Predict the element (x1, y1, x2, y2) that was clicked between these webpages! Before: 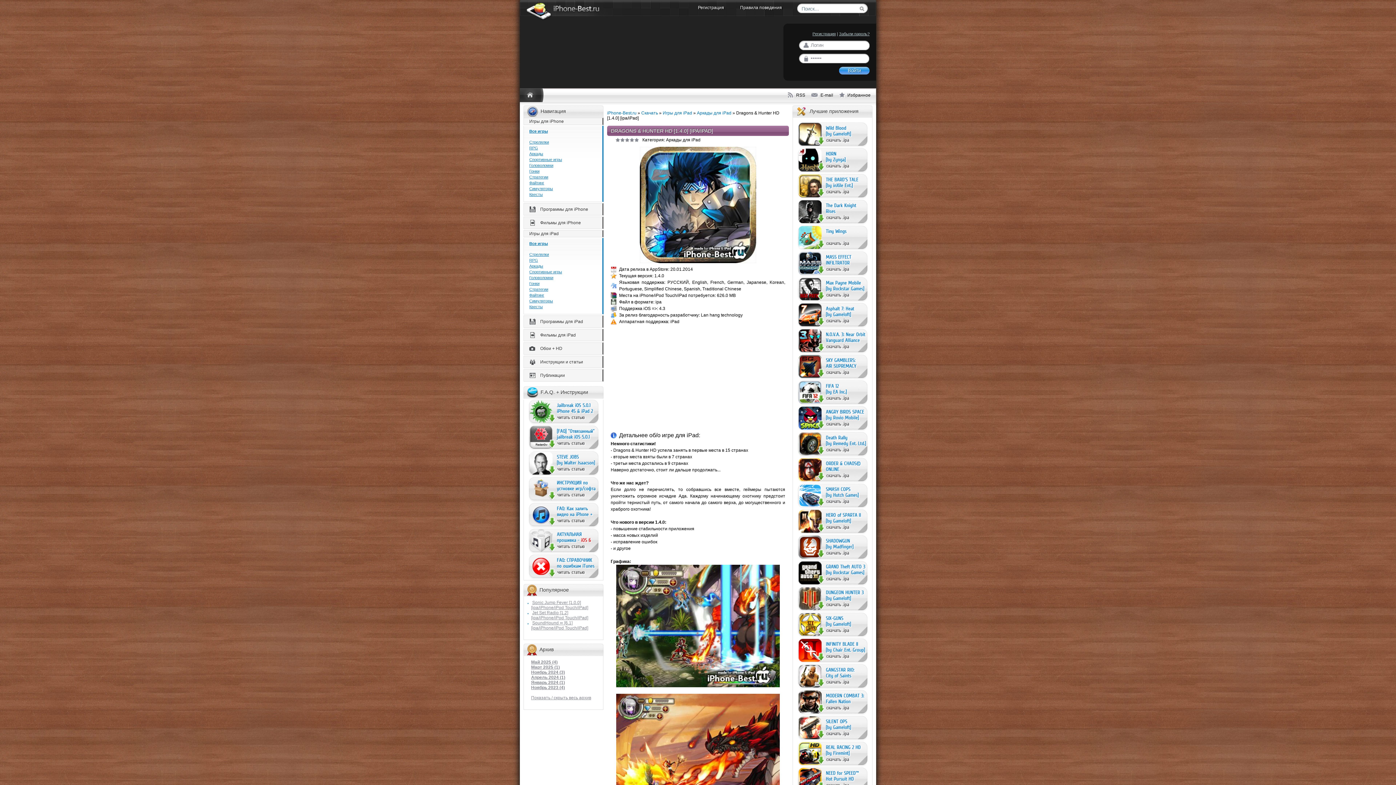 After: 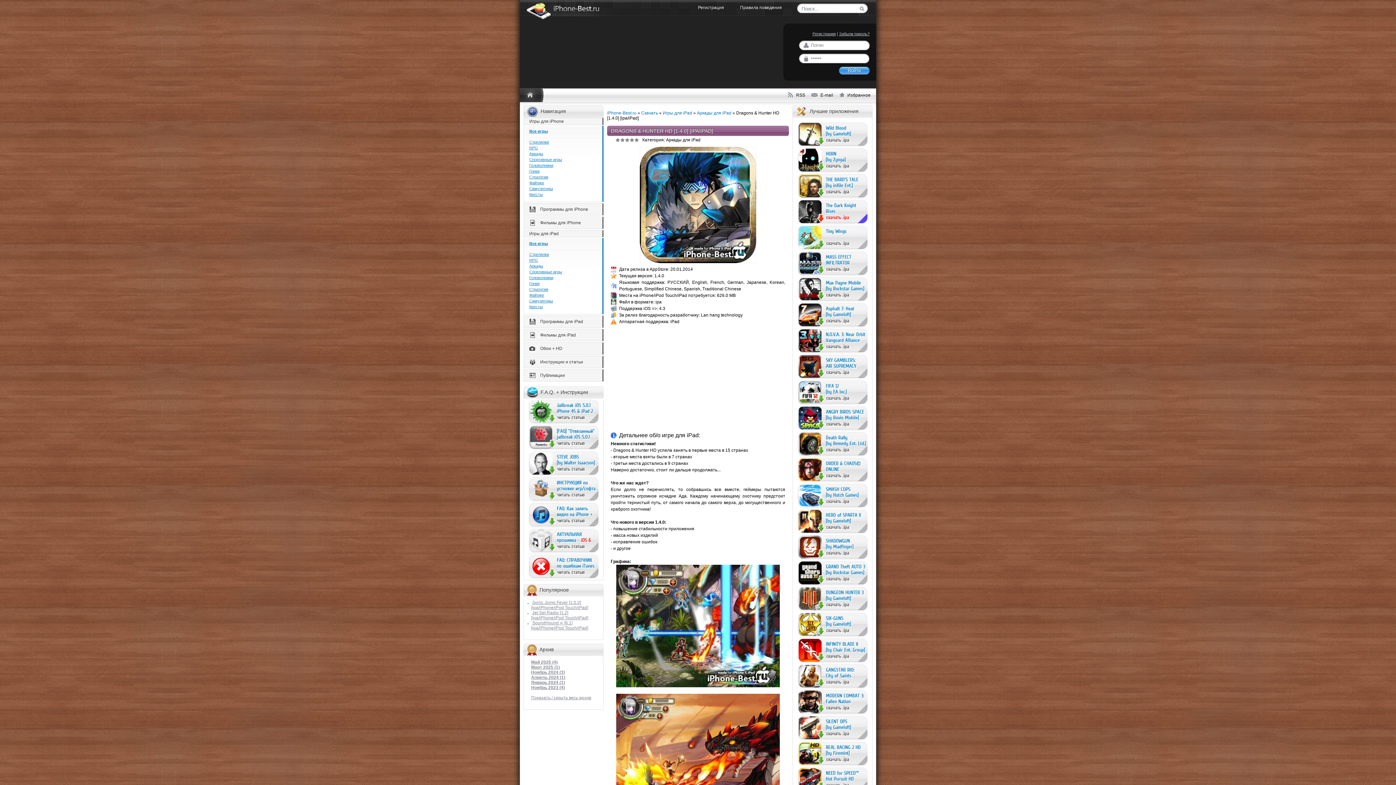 Action: bbox: (798, 200, 867, 224)